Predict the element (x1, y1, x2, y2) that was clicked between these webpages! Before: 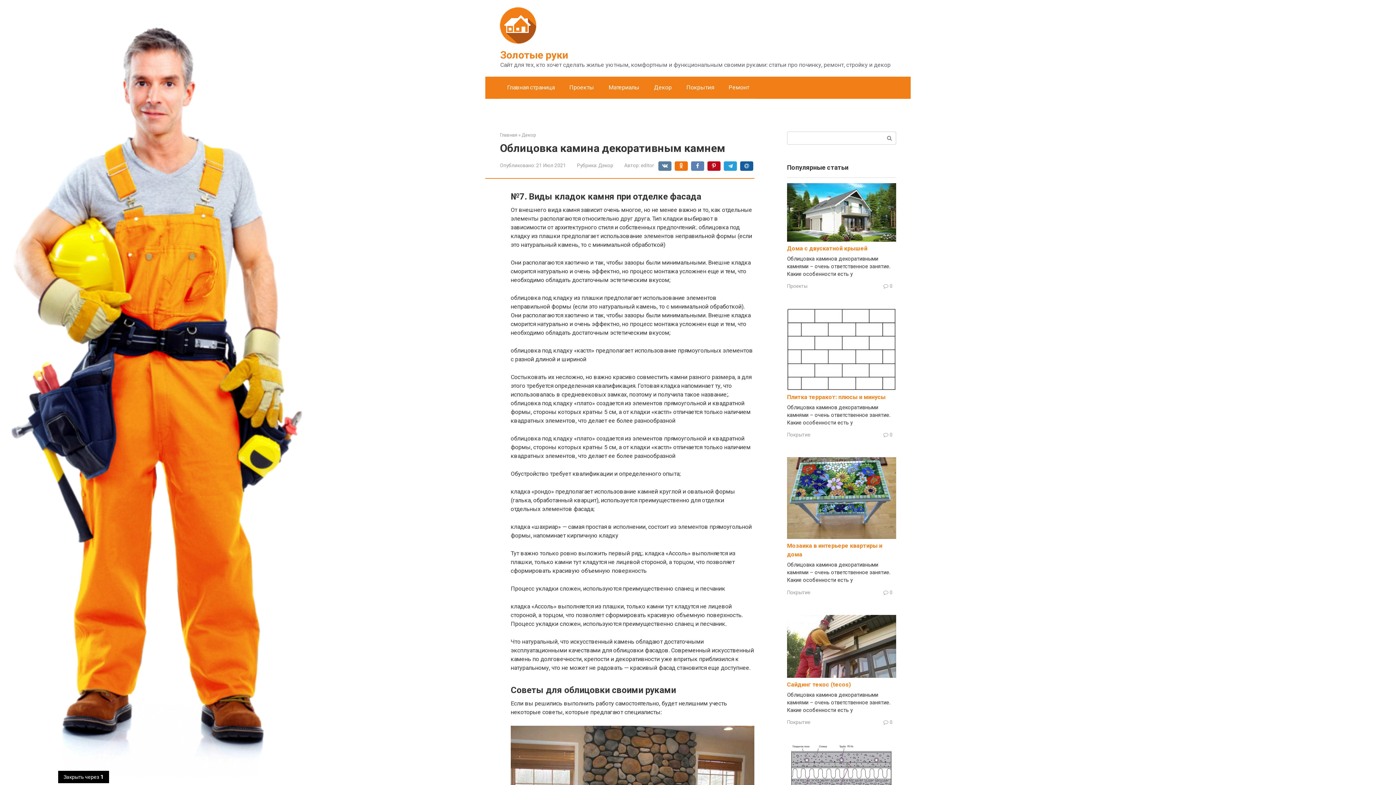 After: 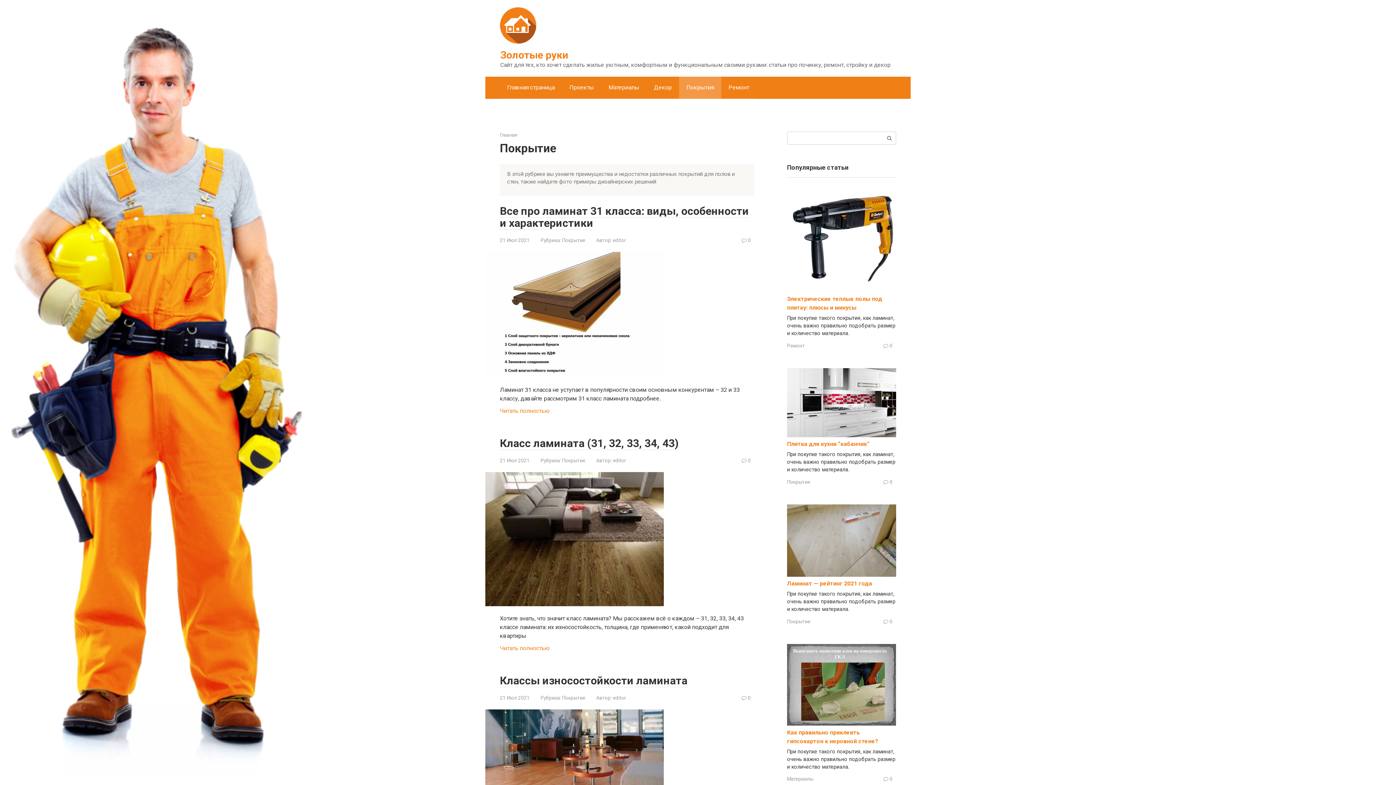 Action: bbox: (787, 589, 810, 595) label: Покрытие